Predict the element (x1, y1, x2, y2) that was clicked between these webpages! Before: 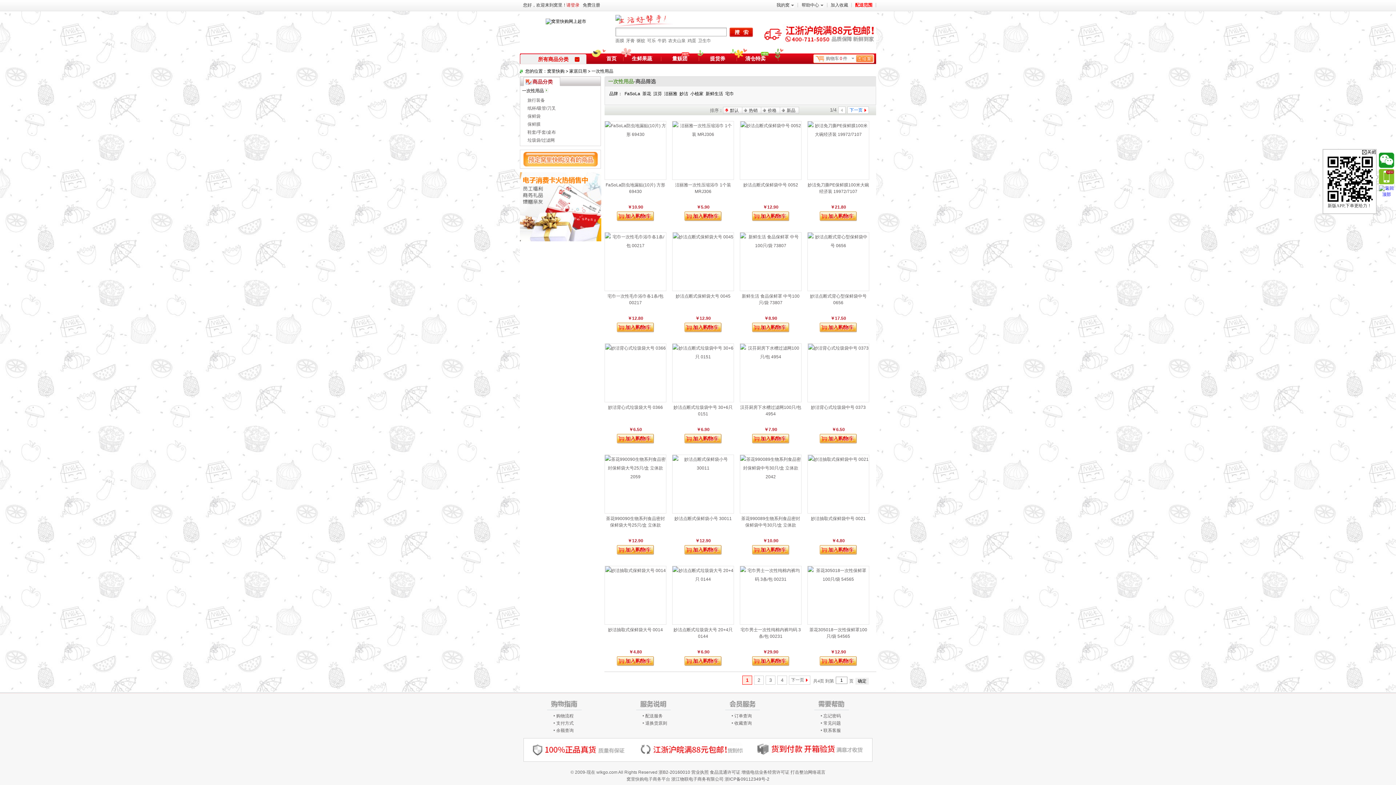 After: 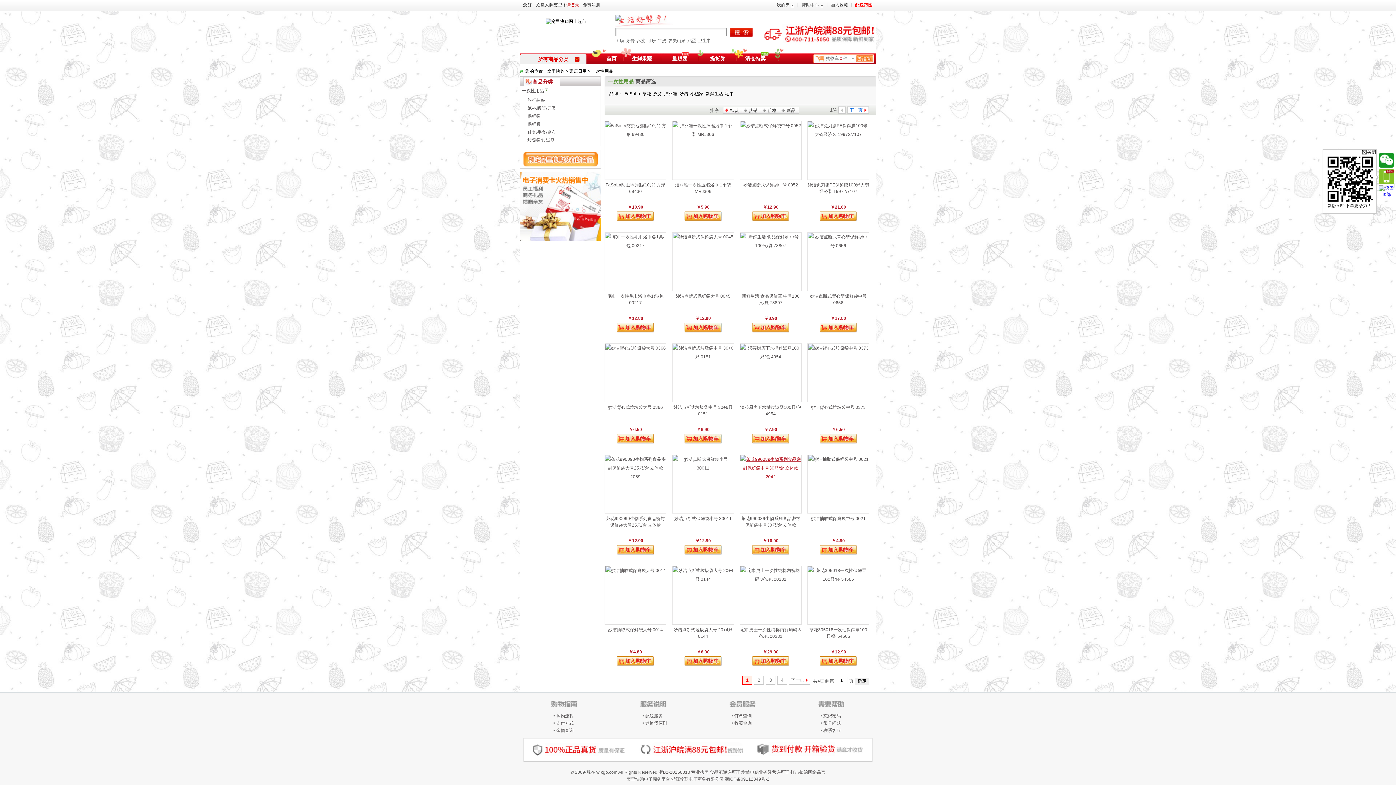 Action: bbox: (740, 474, 801, 479)